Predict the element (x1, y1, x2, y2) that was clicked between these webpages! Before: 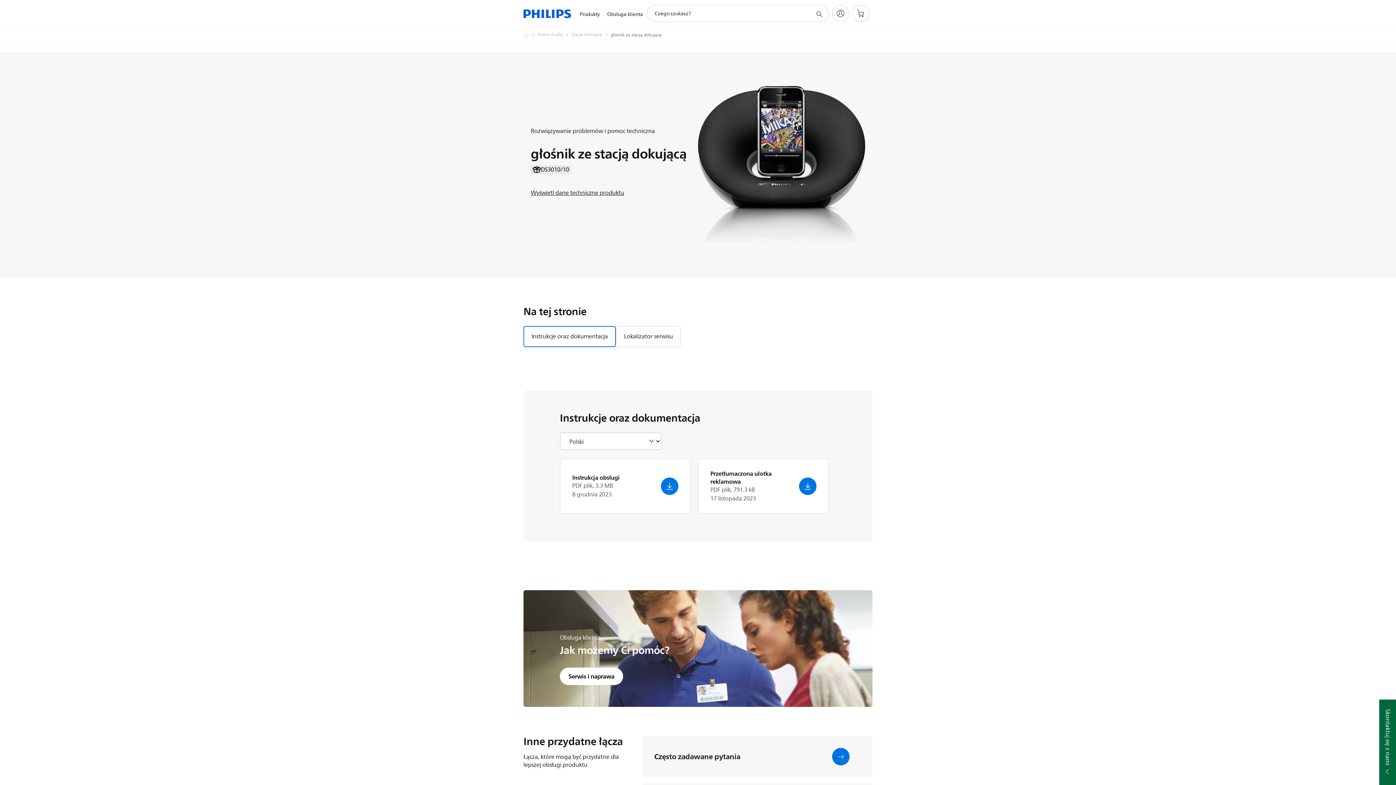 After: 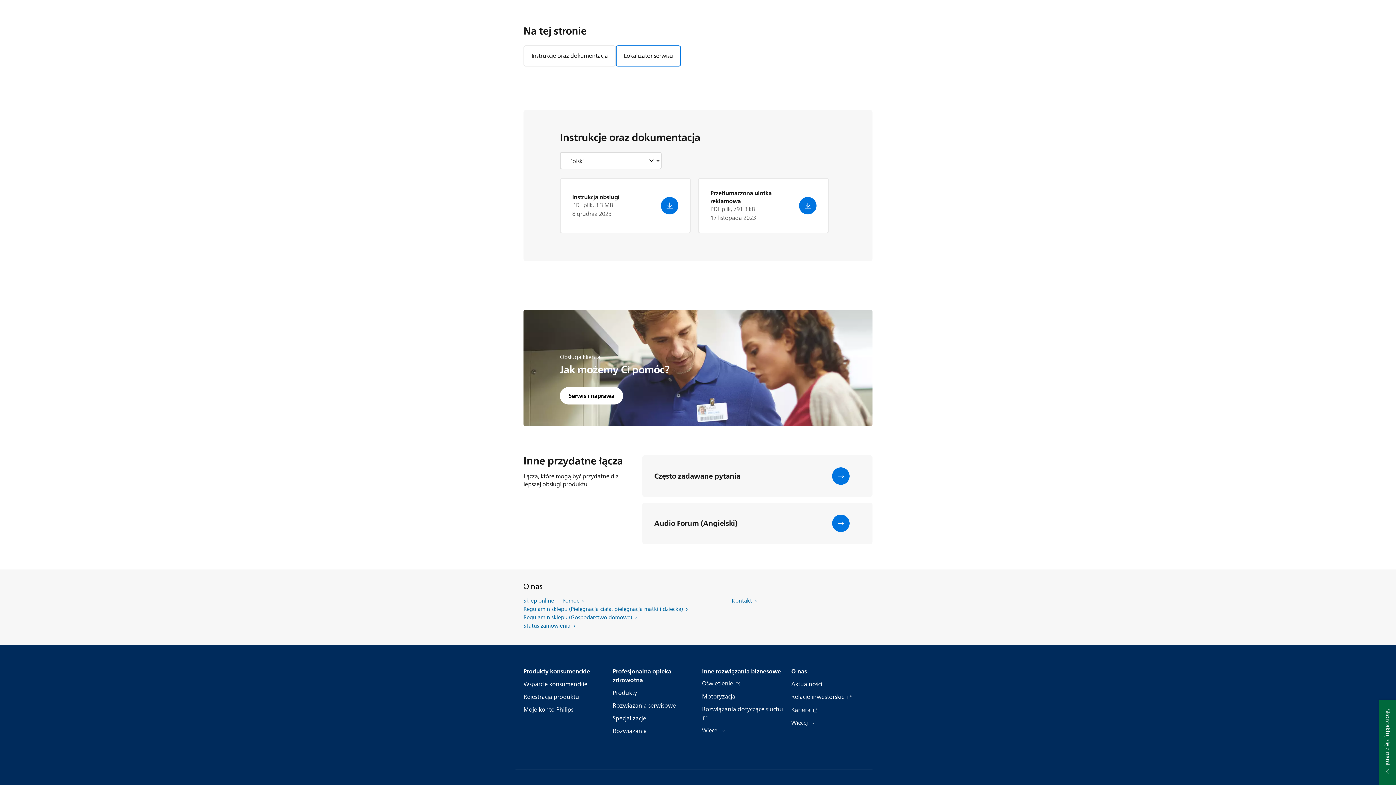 Action: label: Instrukcje oraz dokumentacja bbox: (523, 326, 616, 347)